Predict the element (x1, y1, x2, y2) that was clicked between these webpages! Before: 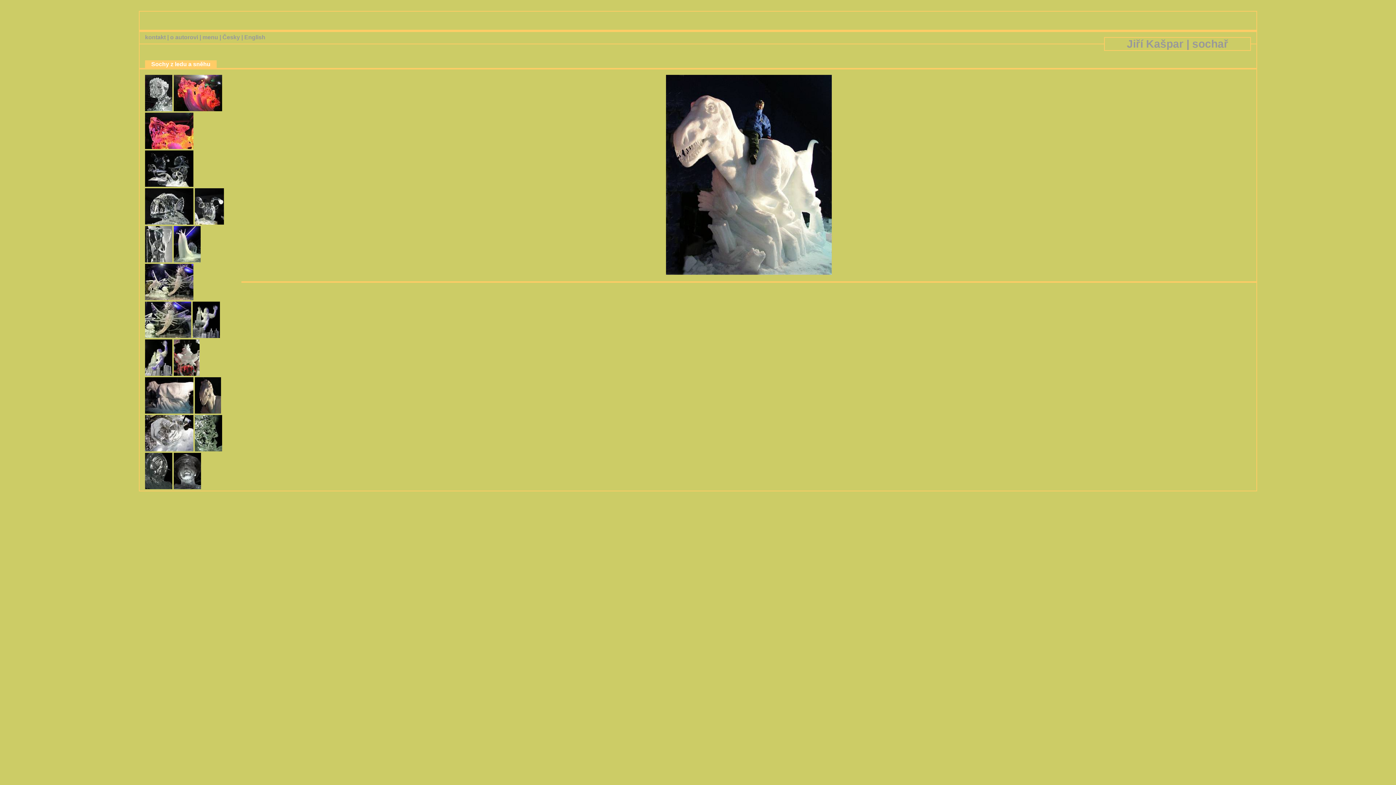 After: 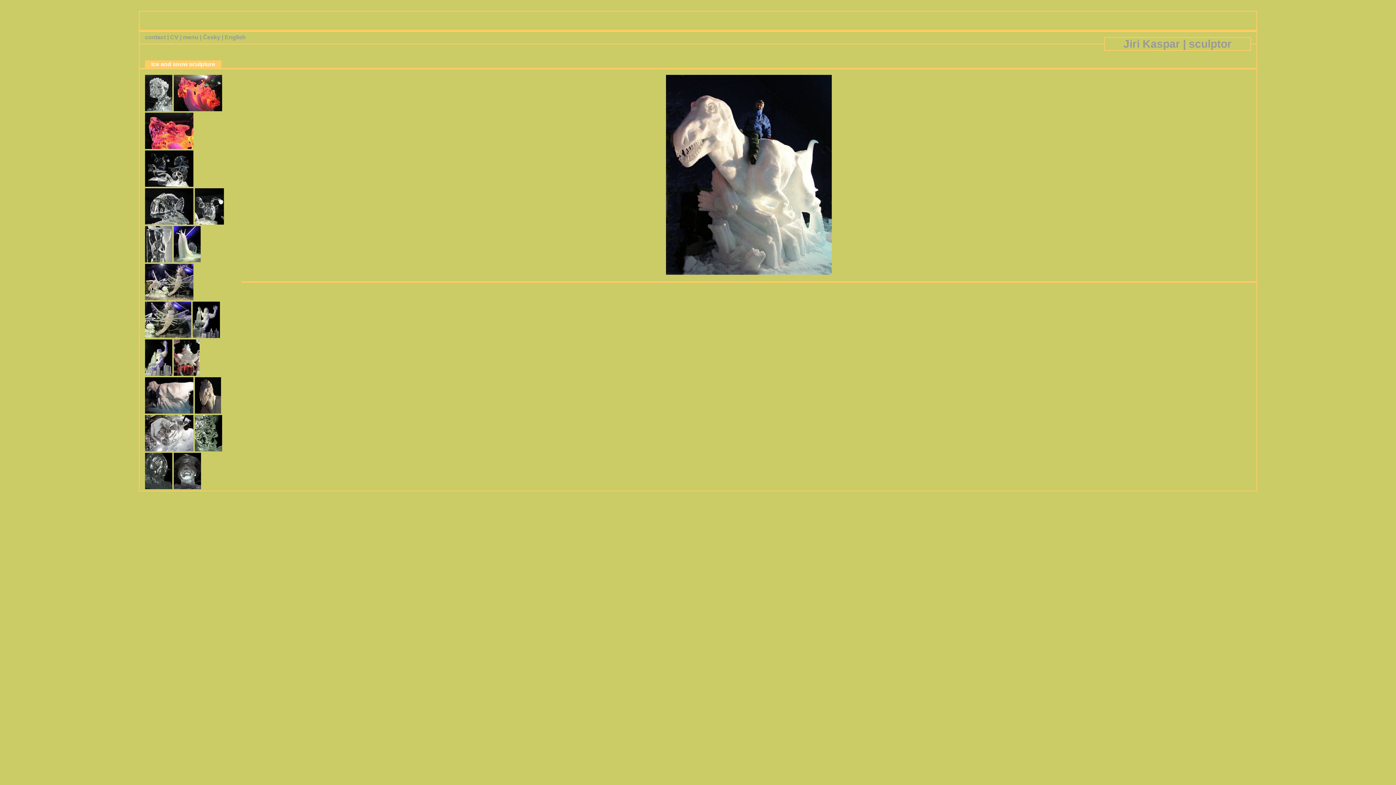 Action: bbox: (244, 34, 265, 40) label: English